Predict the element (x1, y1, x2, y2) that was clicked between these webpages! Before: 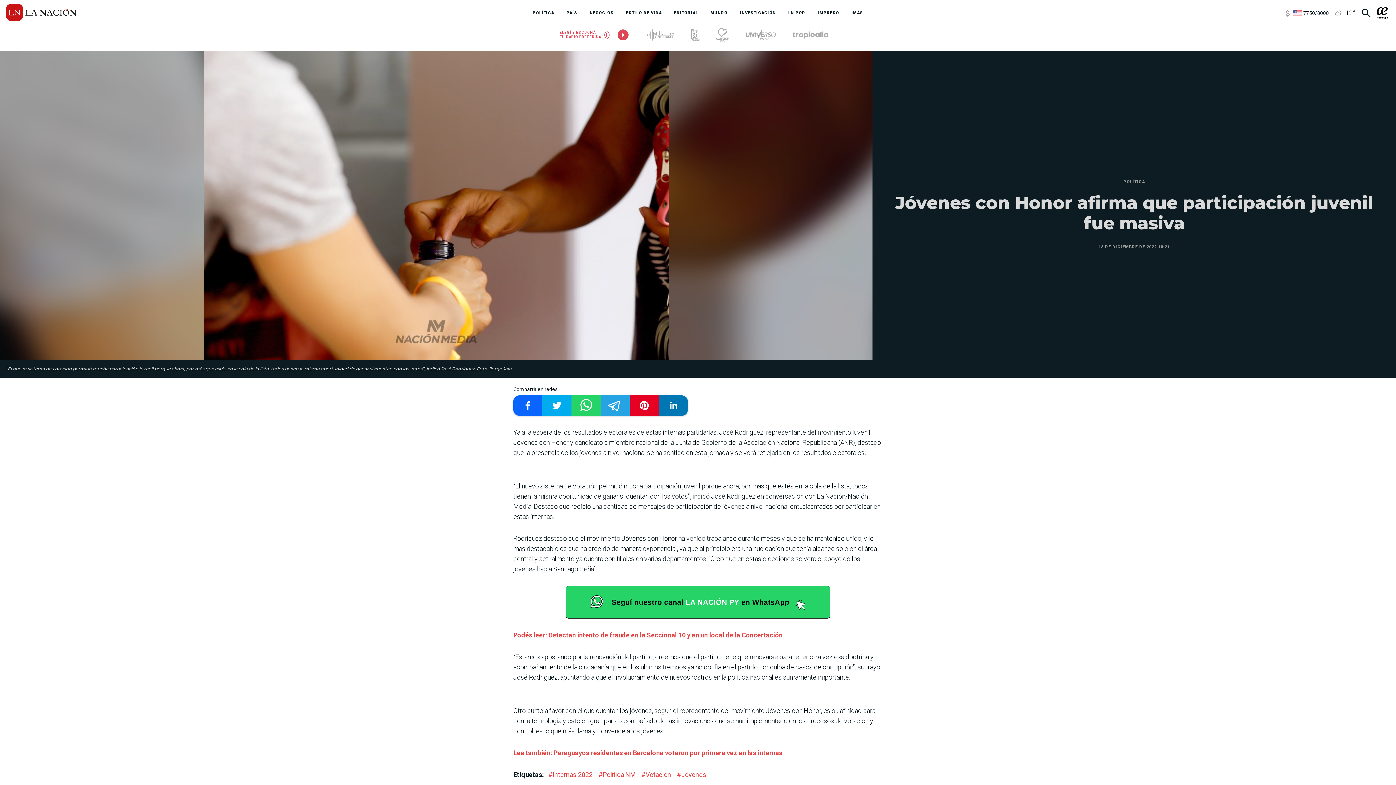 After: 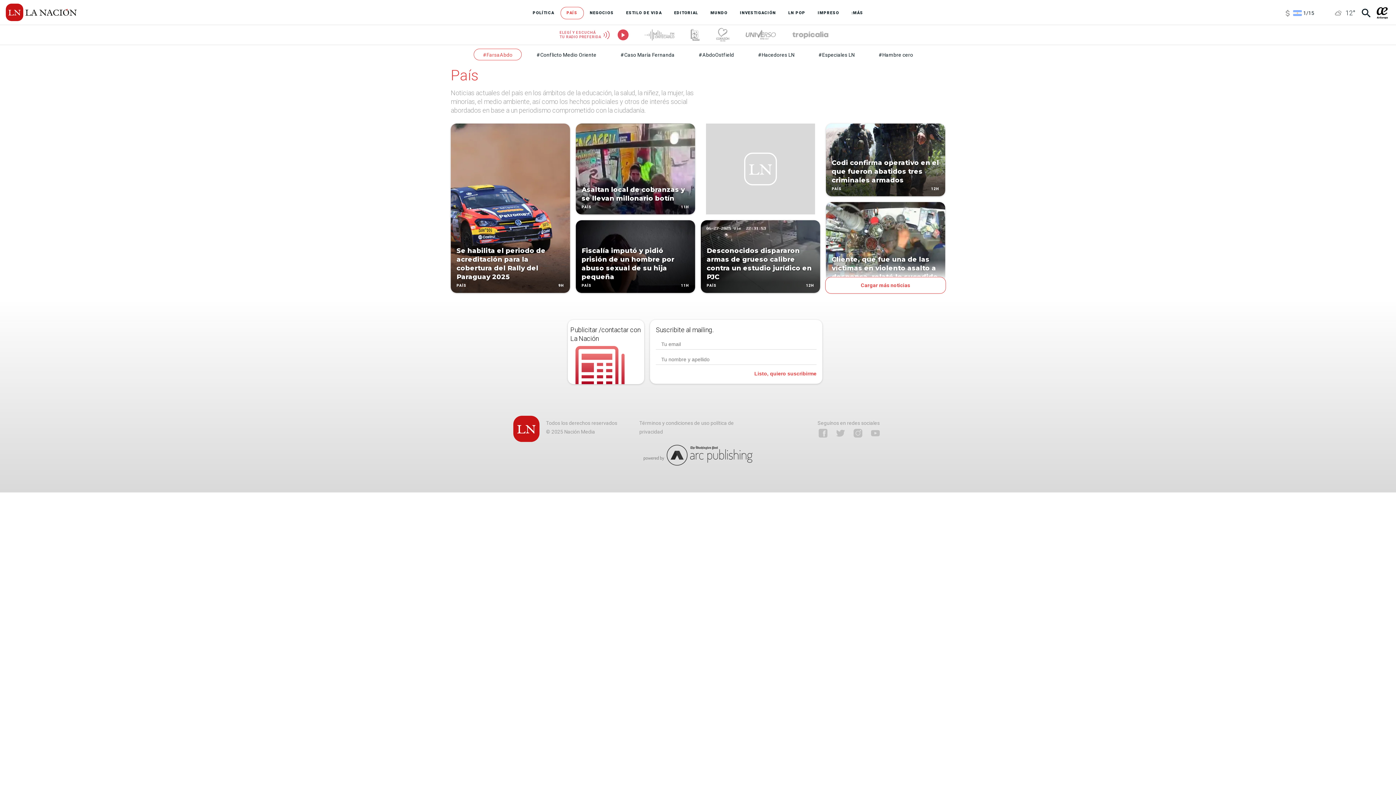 Action: bbox: (560, 6, 583, 19) label: PAÍS